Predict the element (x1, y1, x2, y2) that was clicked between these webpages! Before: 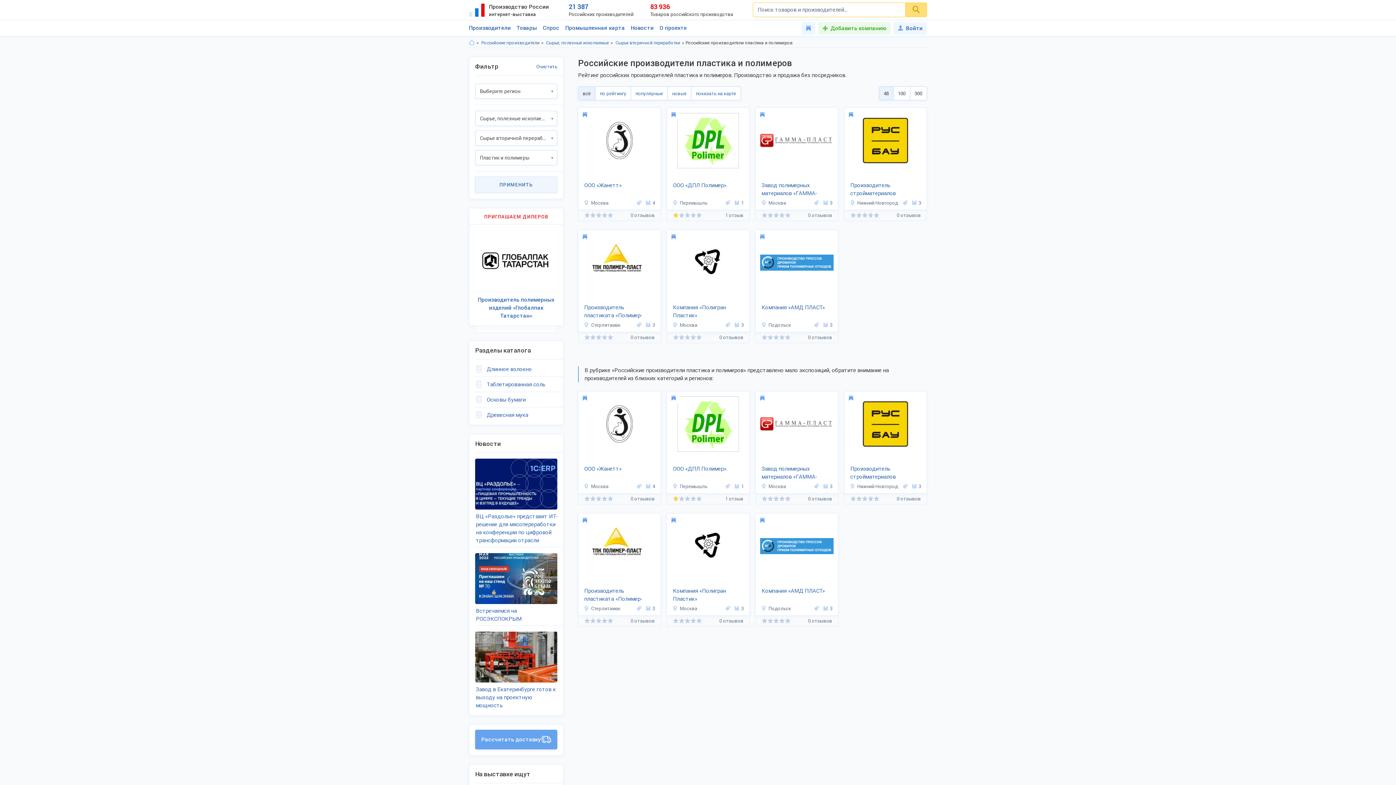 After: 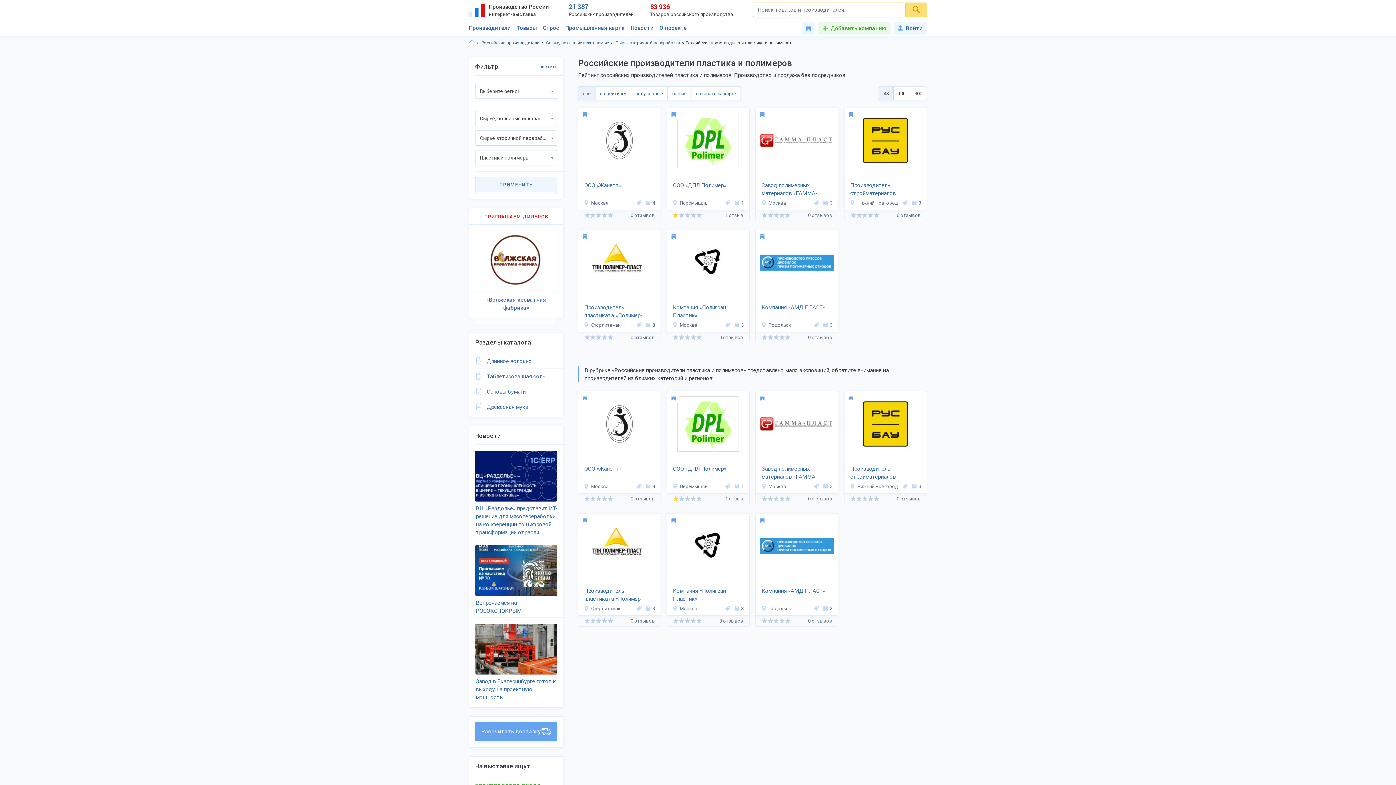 Action: label: ПРИМЕНИТЬ bbox: (475, 176, 557, 193)